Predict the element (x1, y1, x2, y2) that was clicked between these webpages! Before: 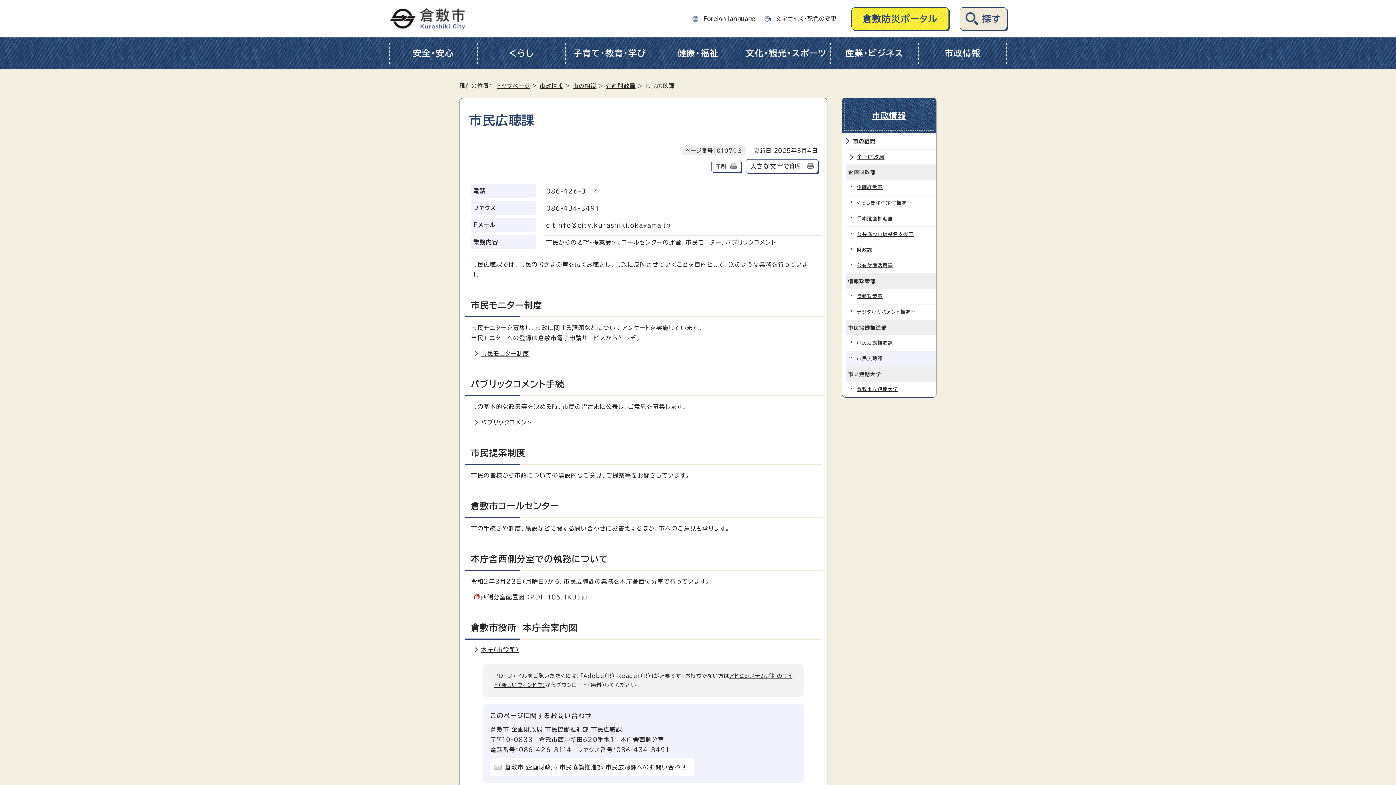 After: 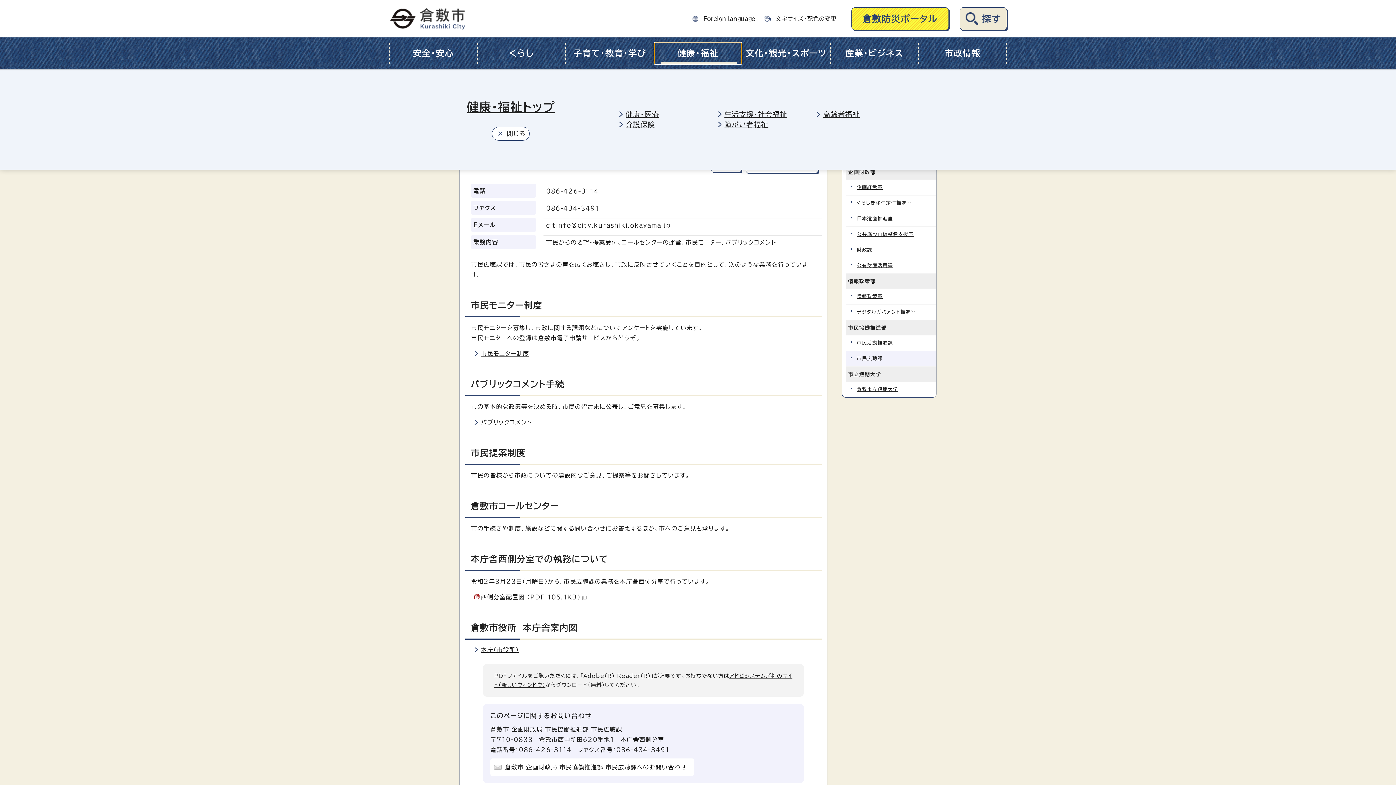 Action: bbox: (654, 42, 741, 64) label: 健康・福祉